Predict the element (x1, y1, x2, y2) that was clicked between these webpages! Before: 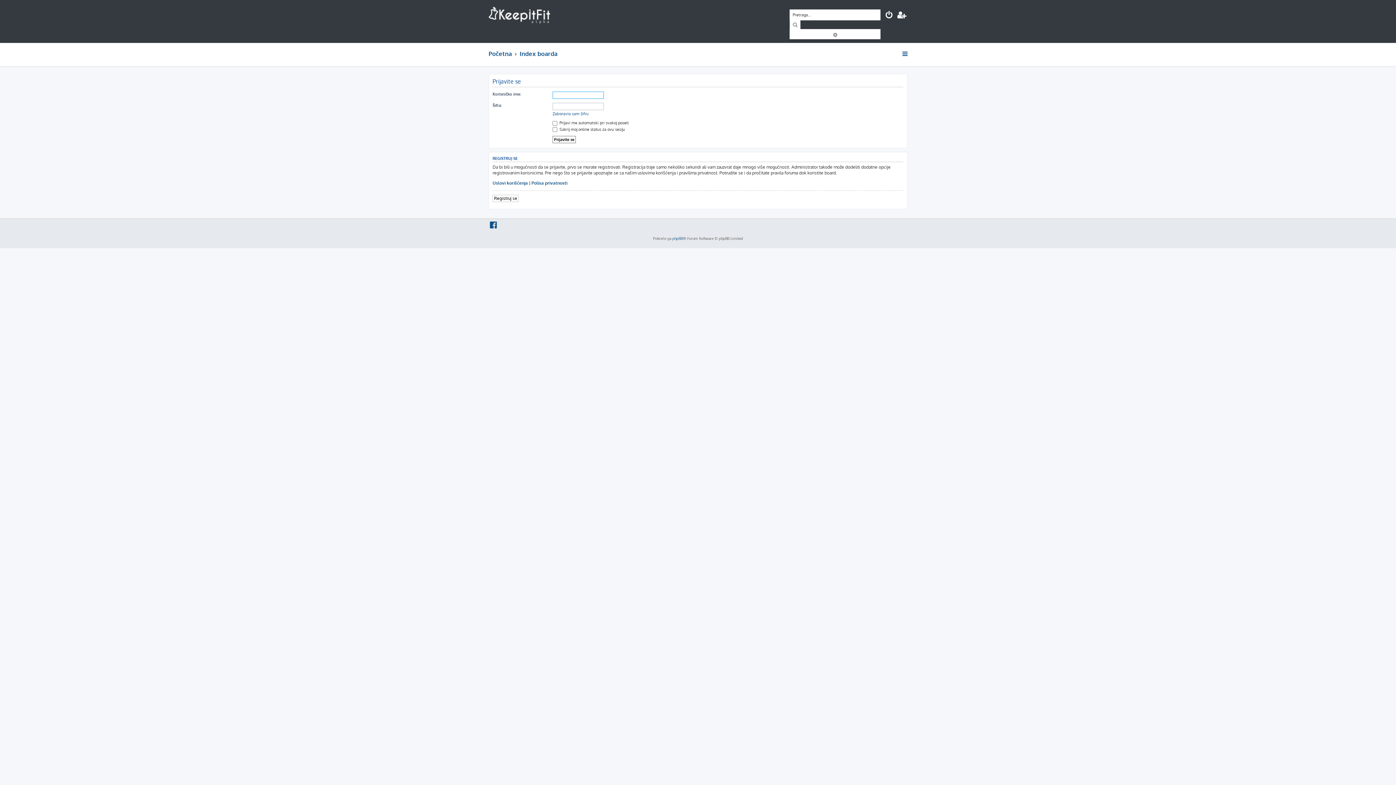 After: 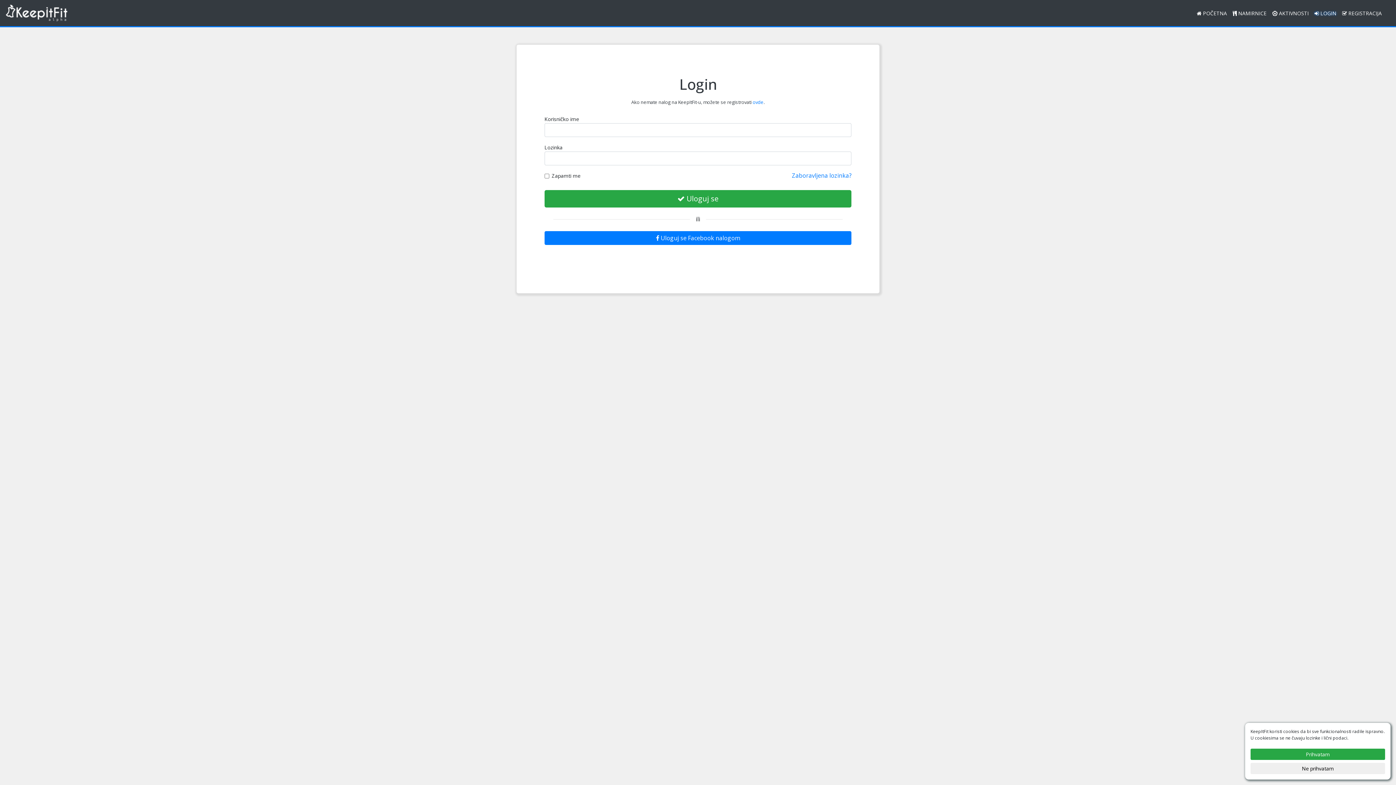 Action: bbox: (492, 194, 518, 202) label: Registruj se